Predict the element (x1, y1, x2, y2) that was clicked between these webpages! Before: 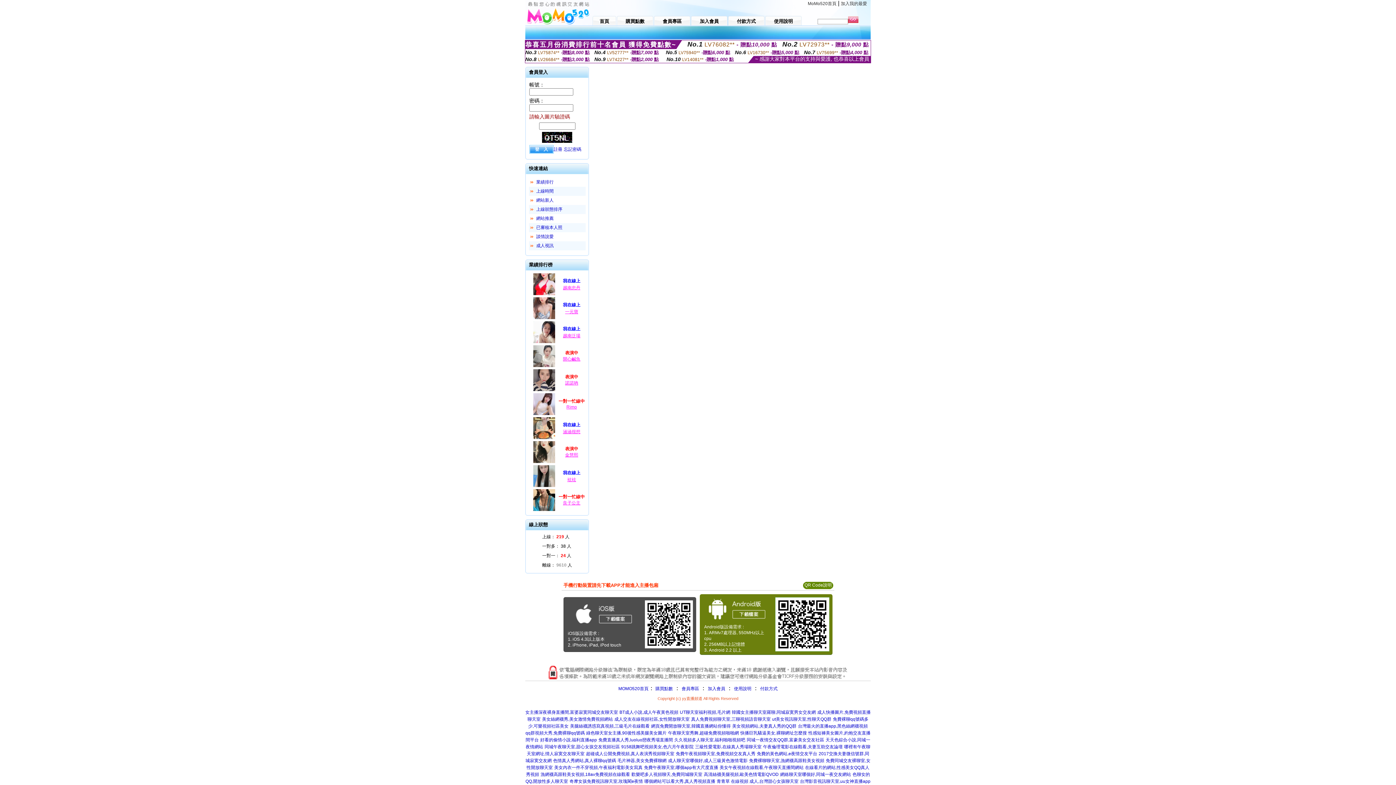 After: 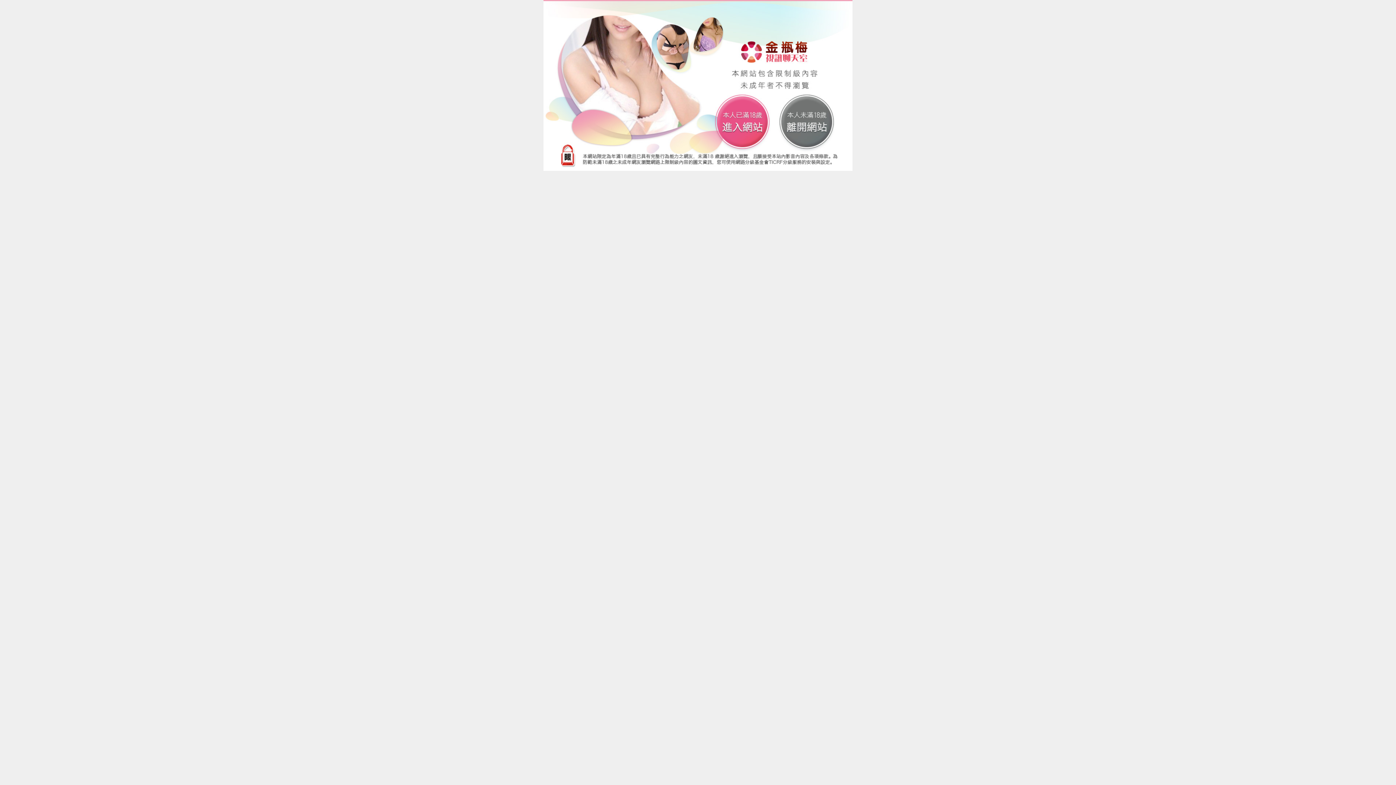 Action: bbox: (676, 751, 755, 756) label: 免費午夜視頻聊天室,免費視頻交友真人秀